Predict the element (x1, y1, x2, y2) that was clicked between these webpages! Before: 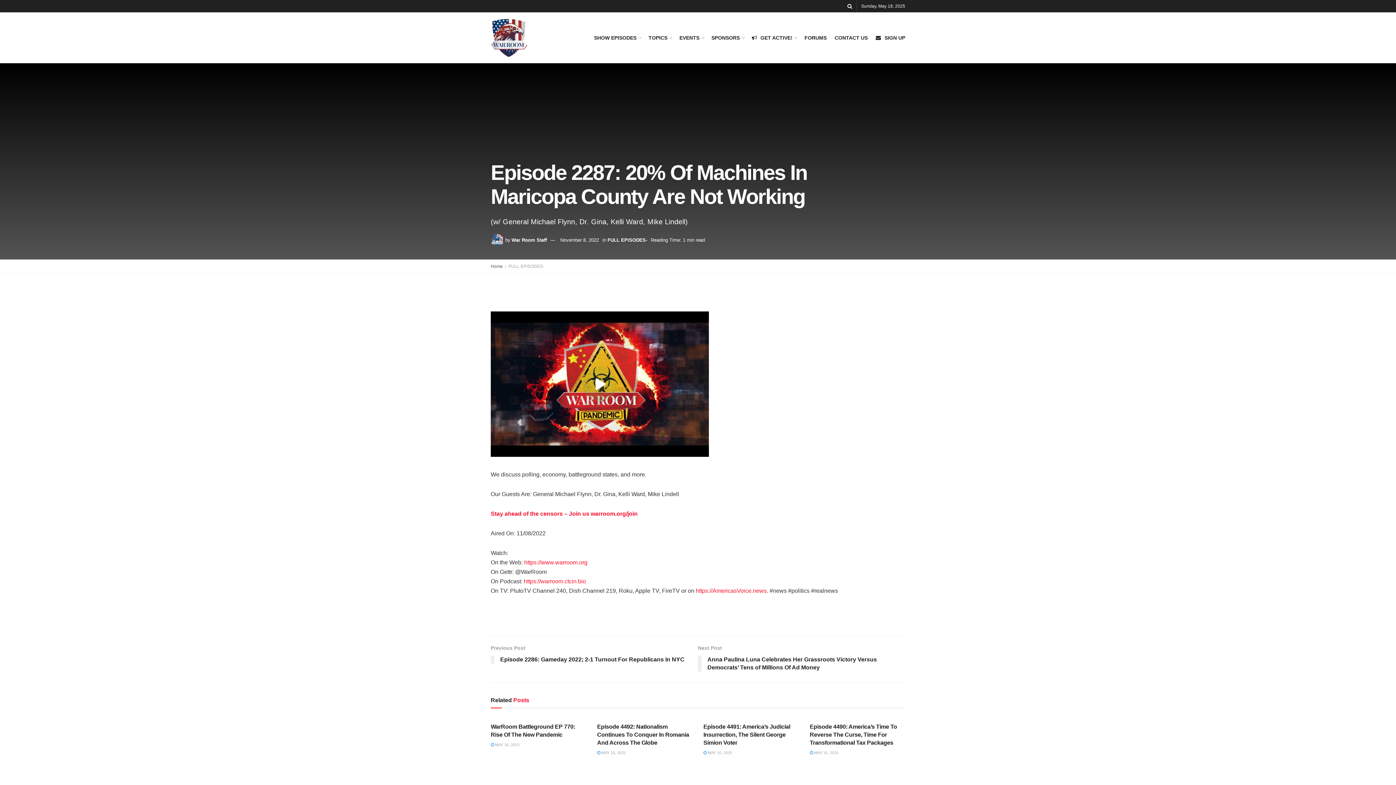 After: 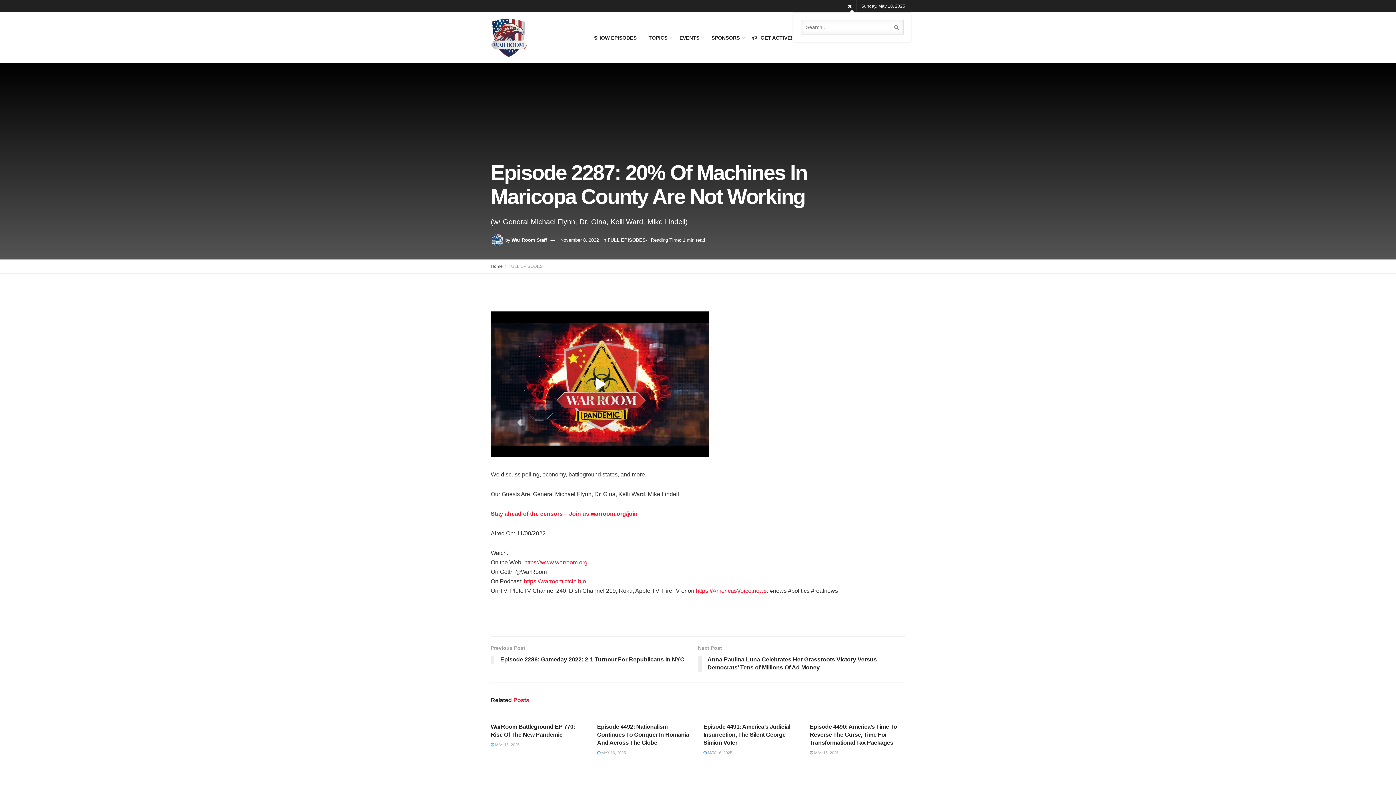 Action: bbox: (847, 0, 852, 12) label: Search Button